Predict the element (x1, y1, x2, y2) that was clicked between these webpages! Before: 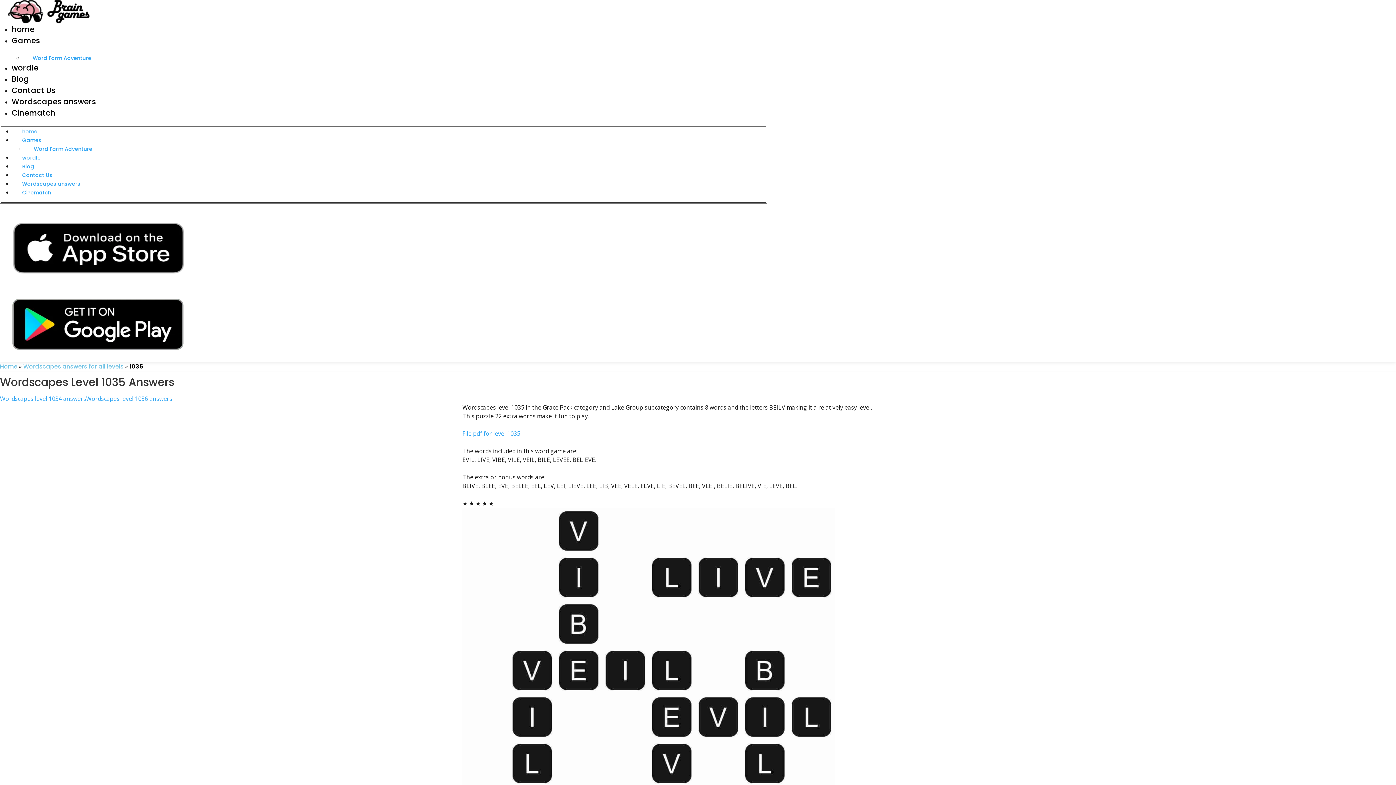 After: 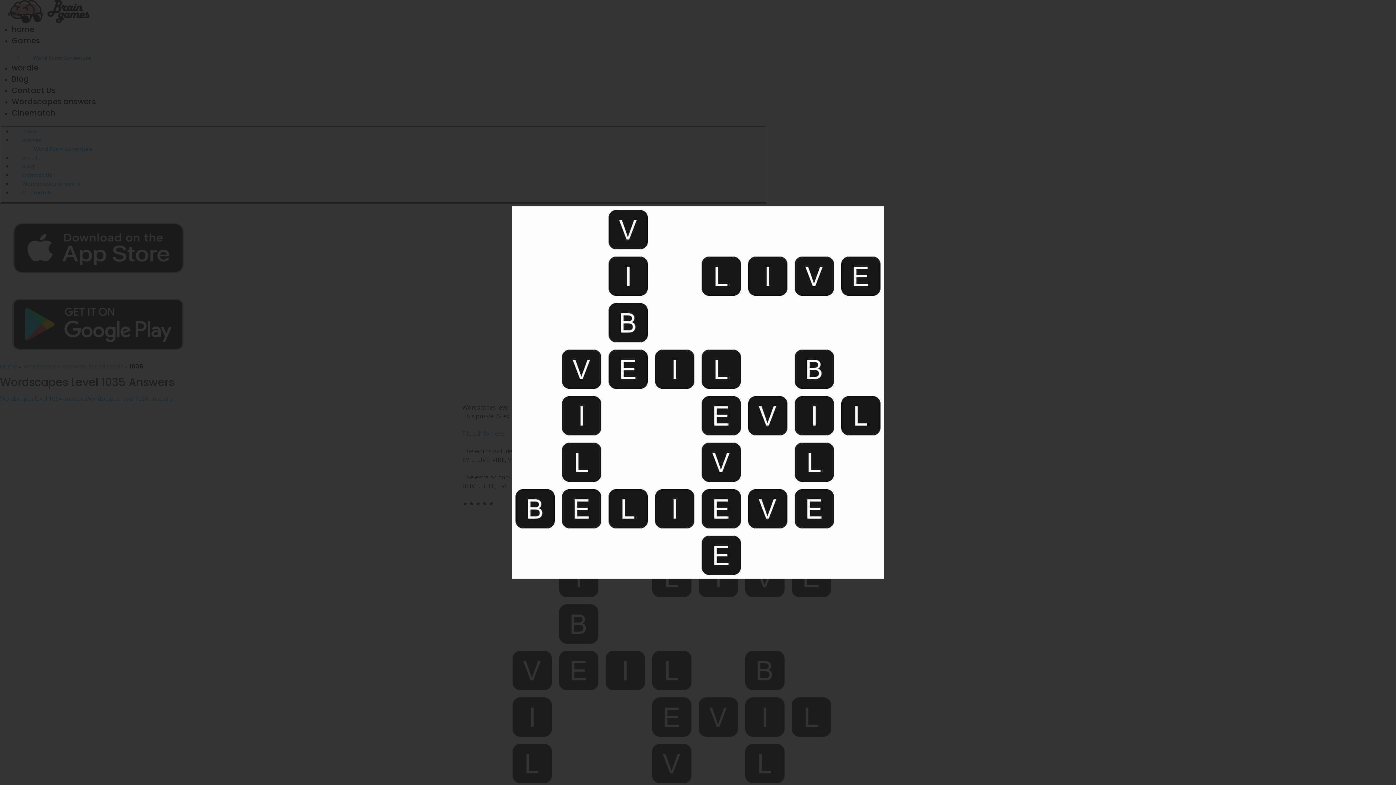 Action: bbox: (462, 689, 834, 697)